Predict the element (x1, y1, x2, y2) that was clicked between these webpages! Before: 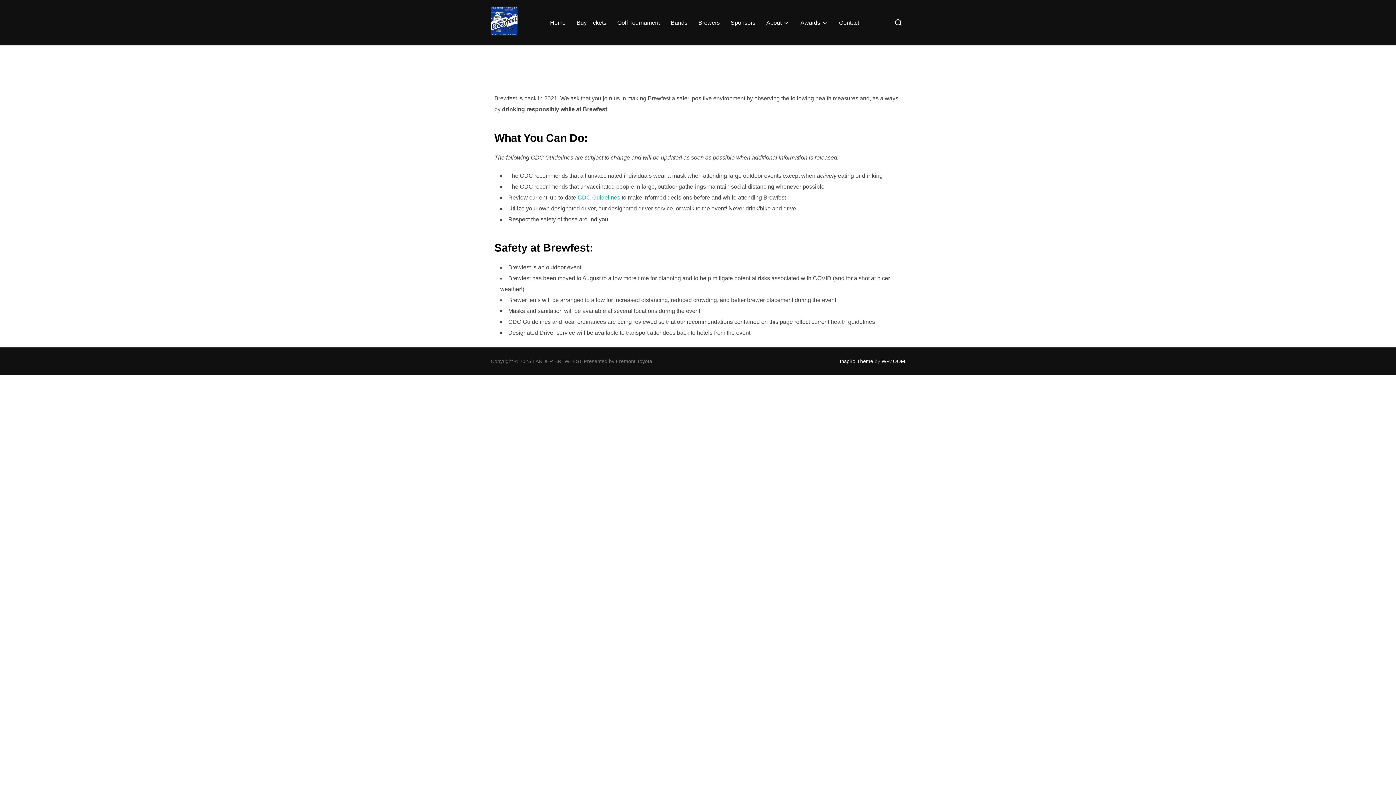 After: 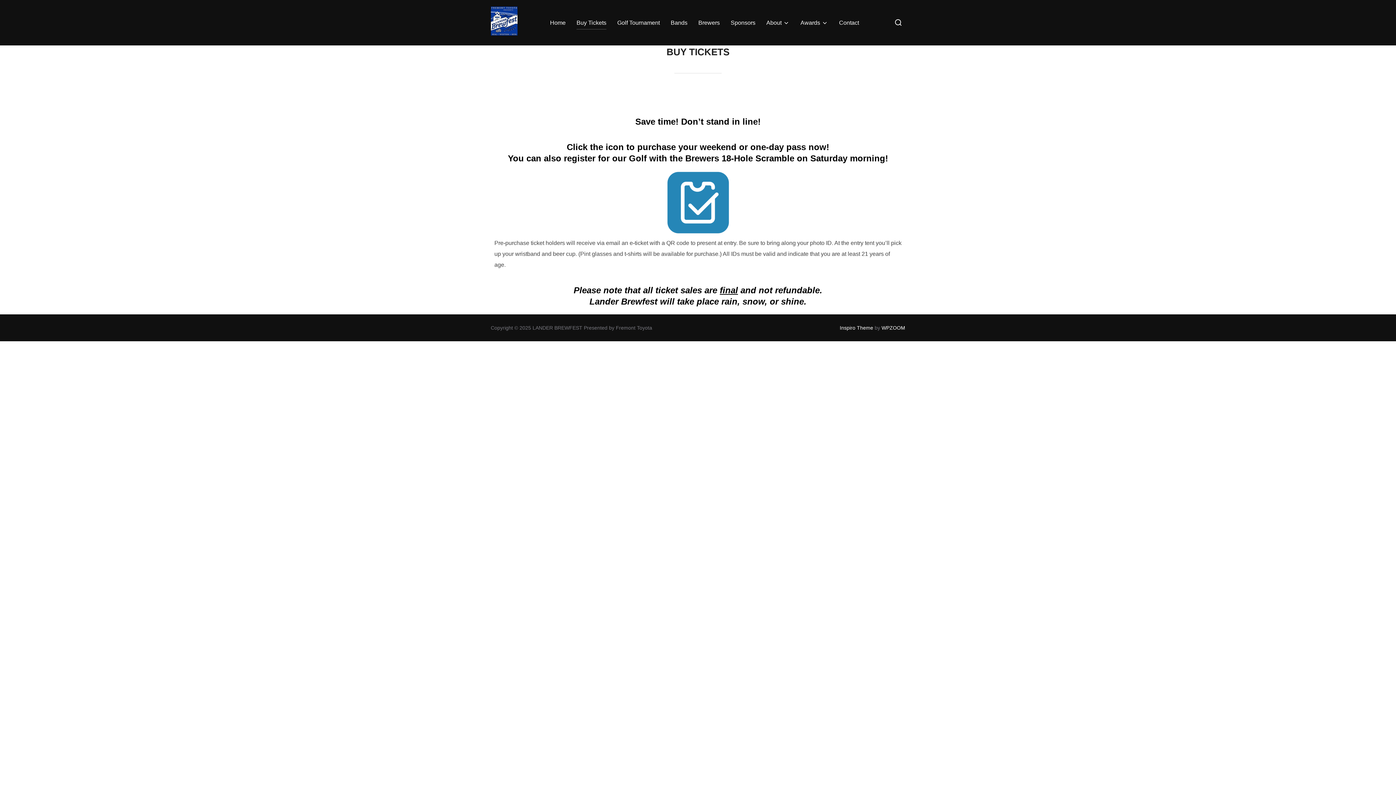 Action: bbox: (576, 15, 606, 29) label: Buy Tickets